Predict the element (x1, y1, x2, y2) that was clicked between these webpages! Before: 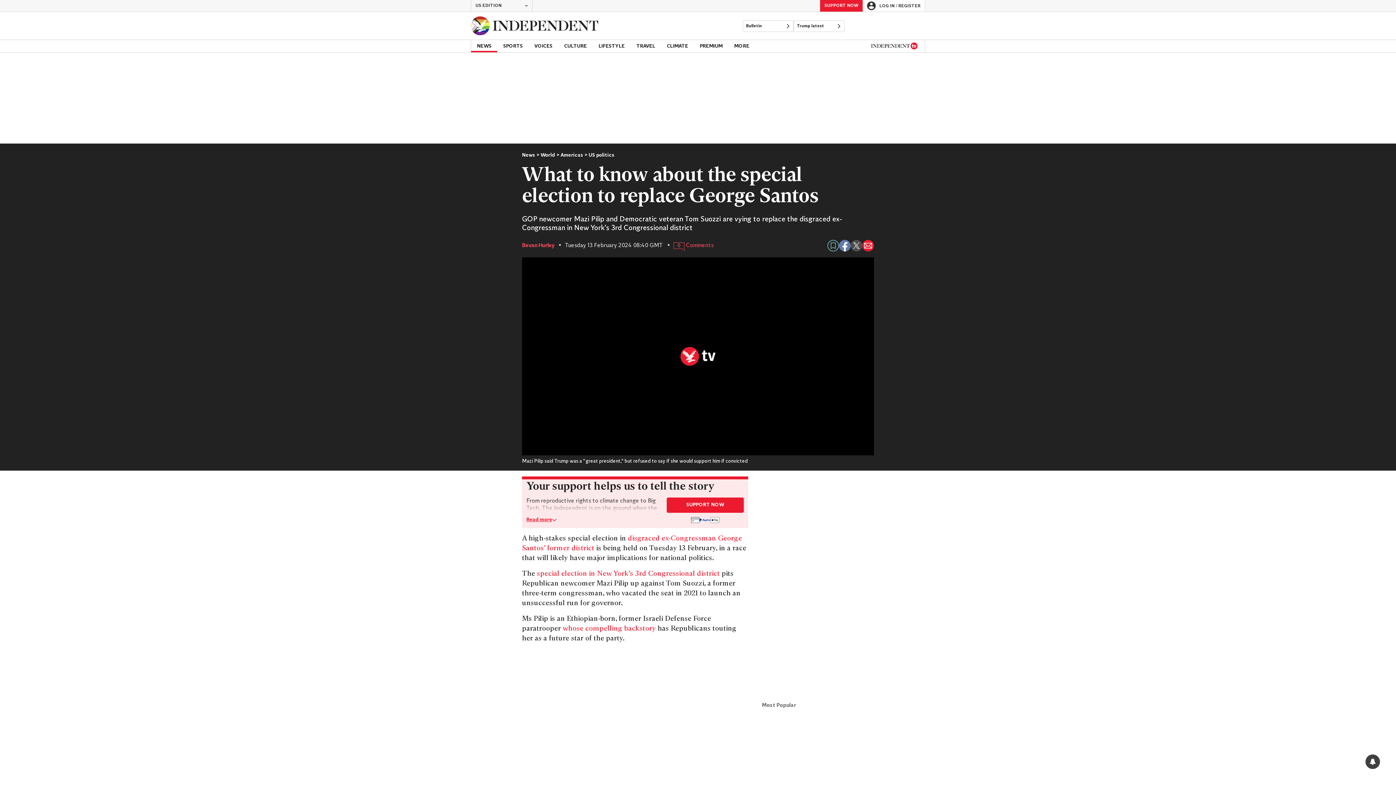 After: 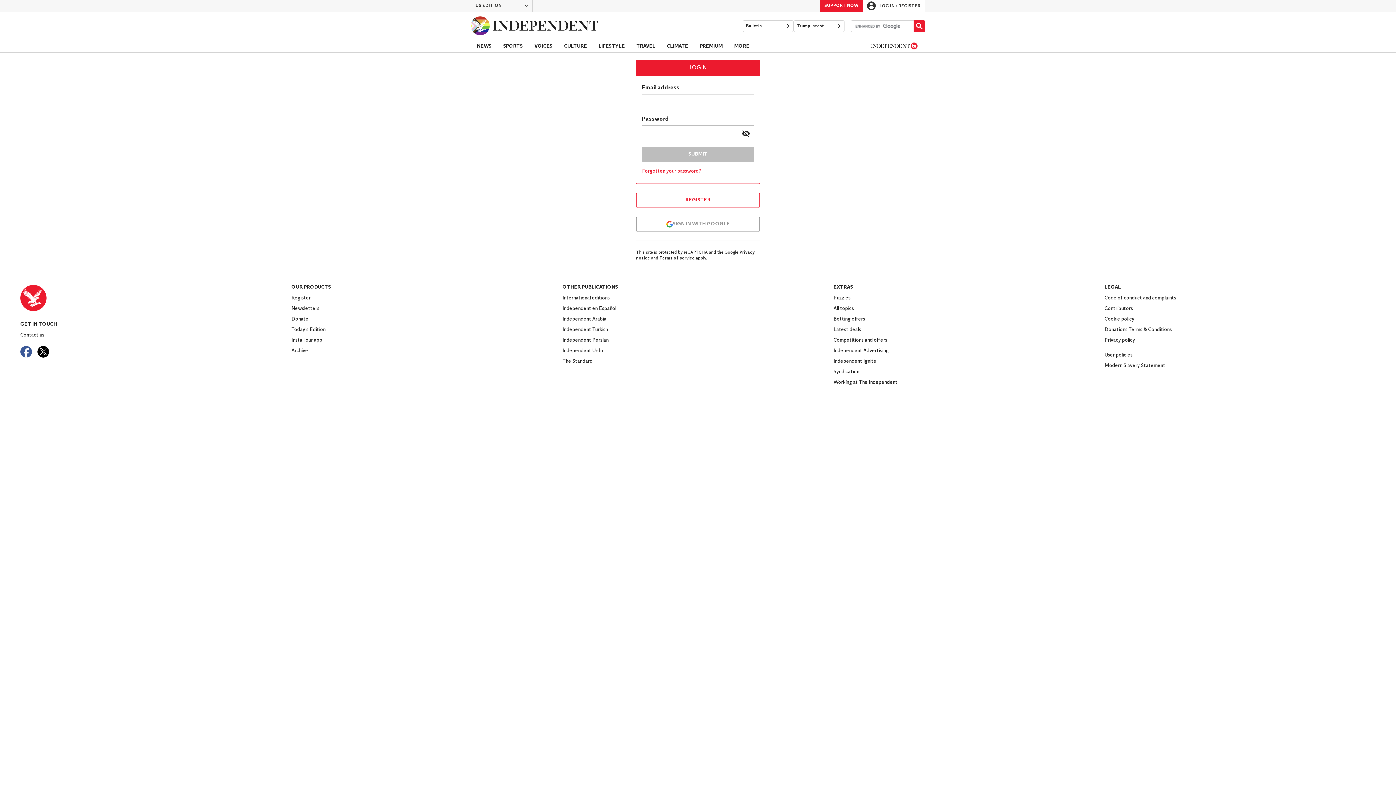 Action: label: LOG IN / REGISTER bbox: (862, 0, 925, 11)